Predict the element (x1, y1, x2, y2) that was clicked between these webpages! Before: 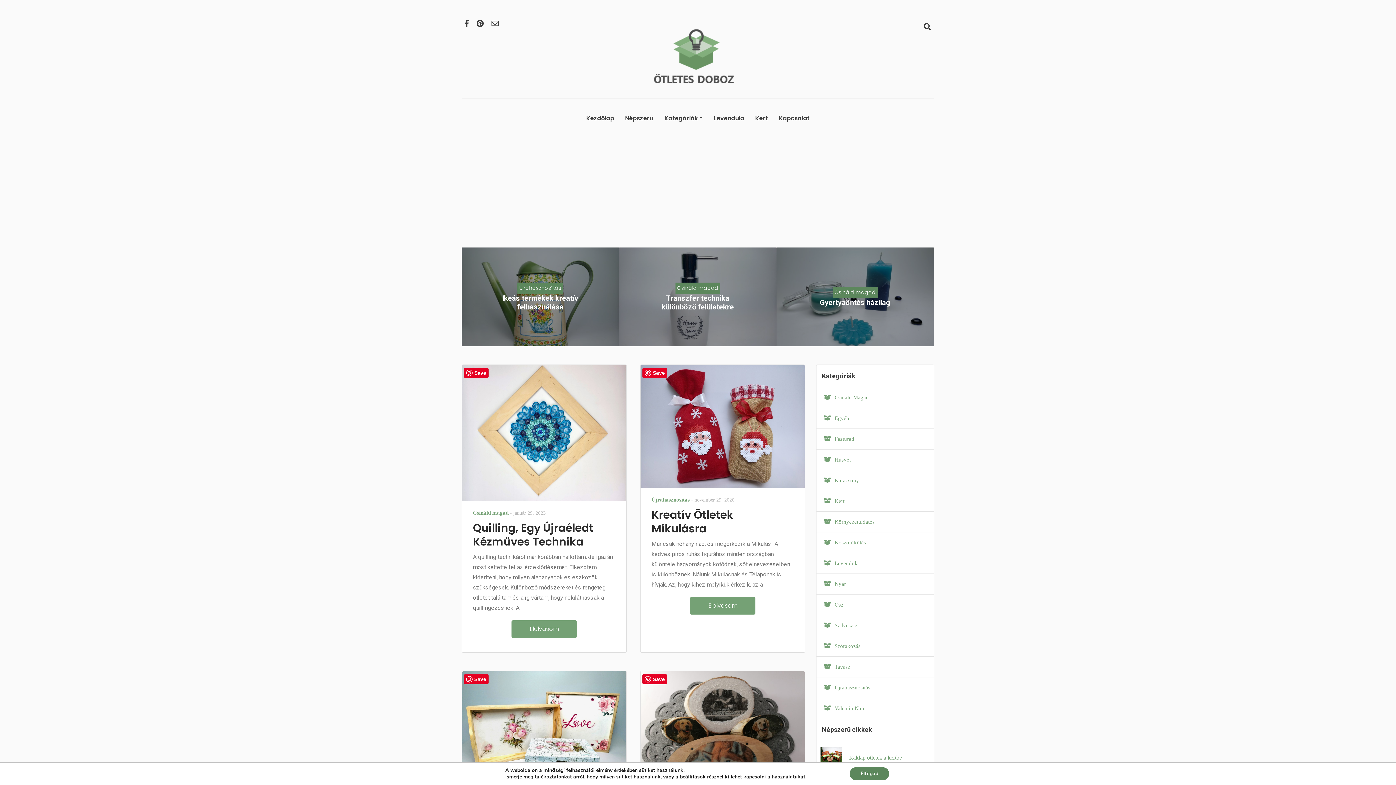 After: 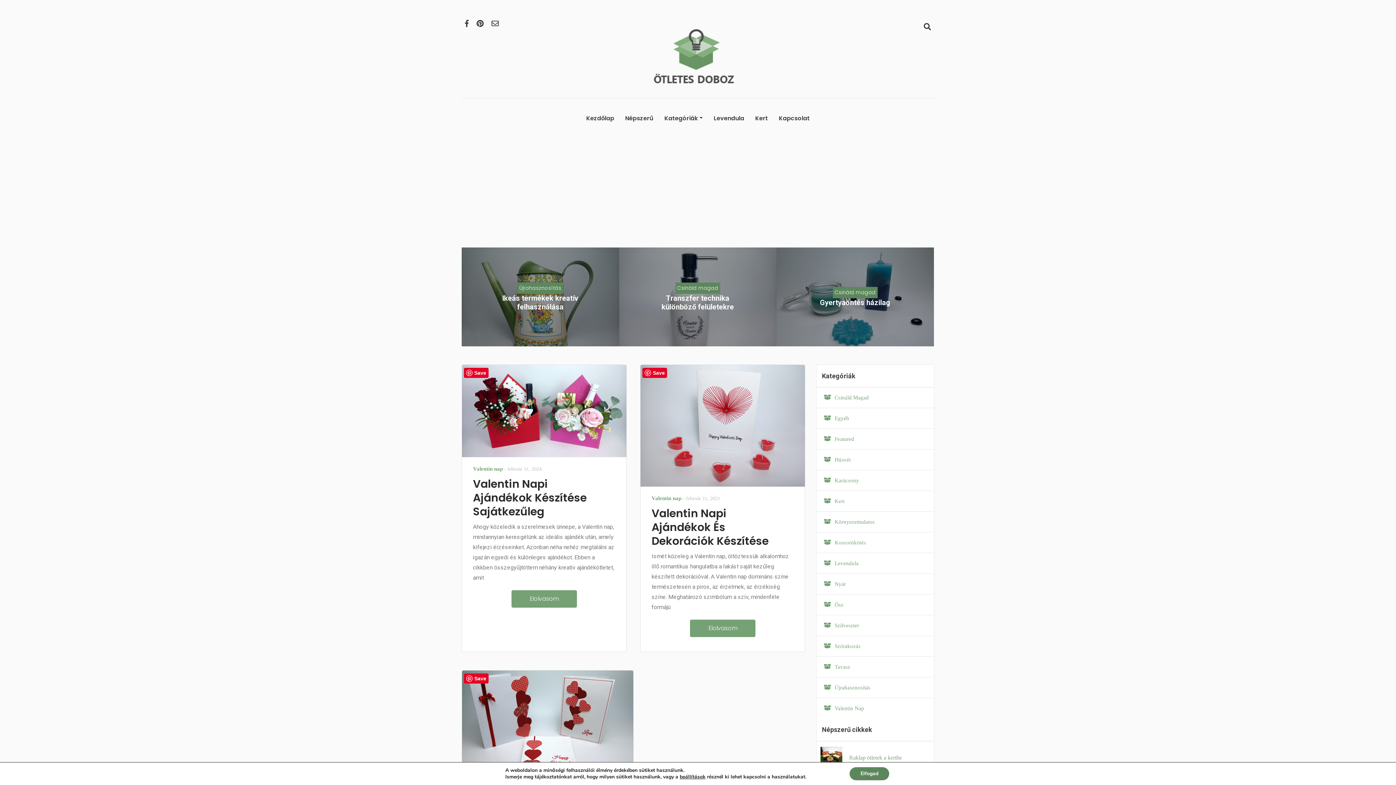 Action: label: Valentin Nap bbox: (834, 705, 864, 711)